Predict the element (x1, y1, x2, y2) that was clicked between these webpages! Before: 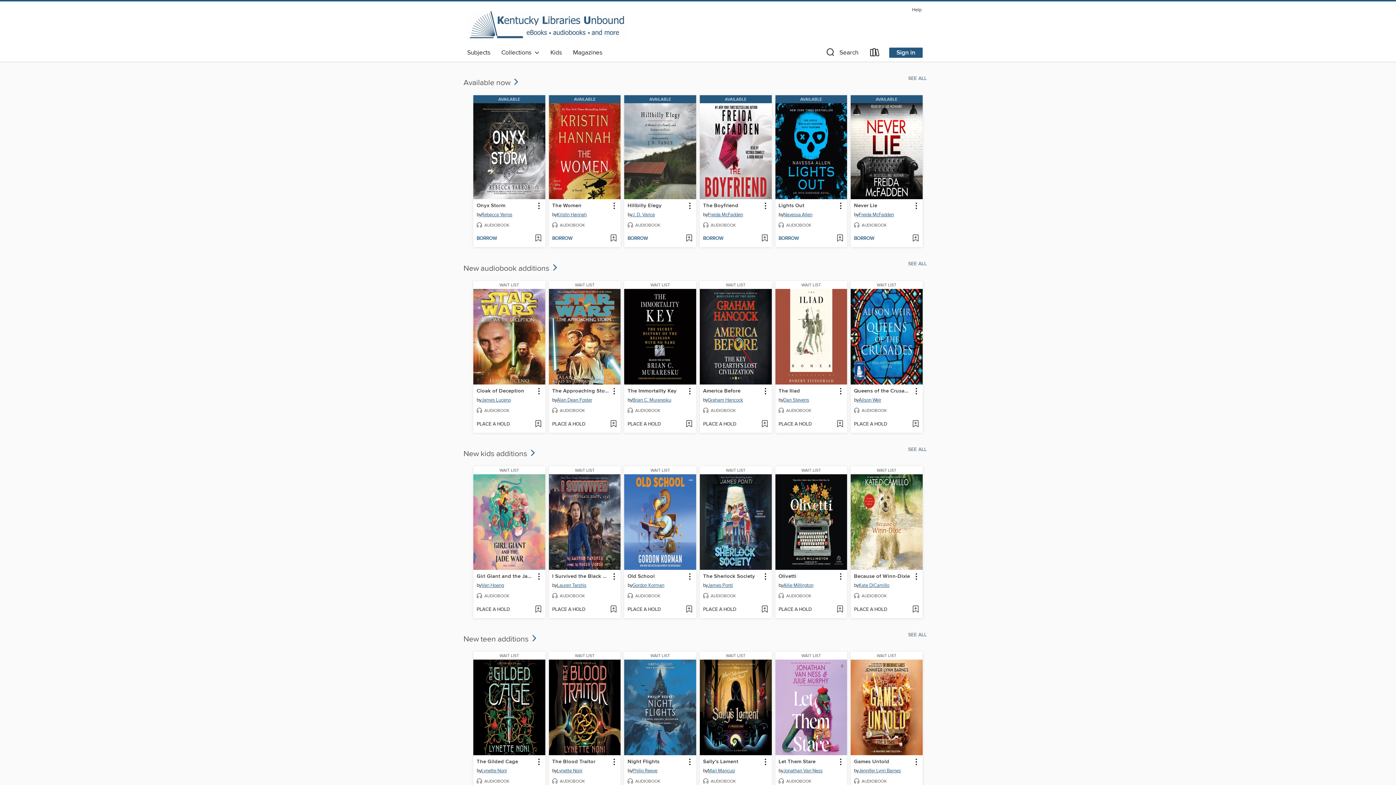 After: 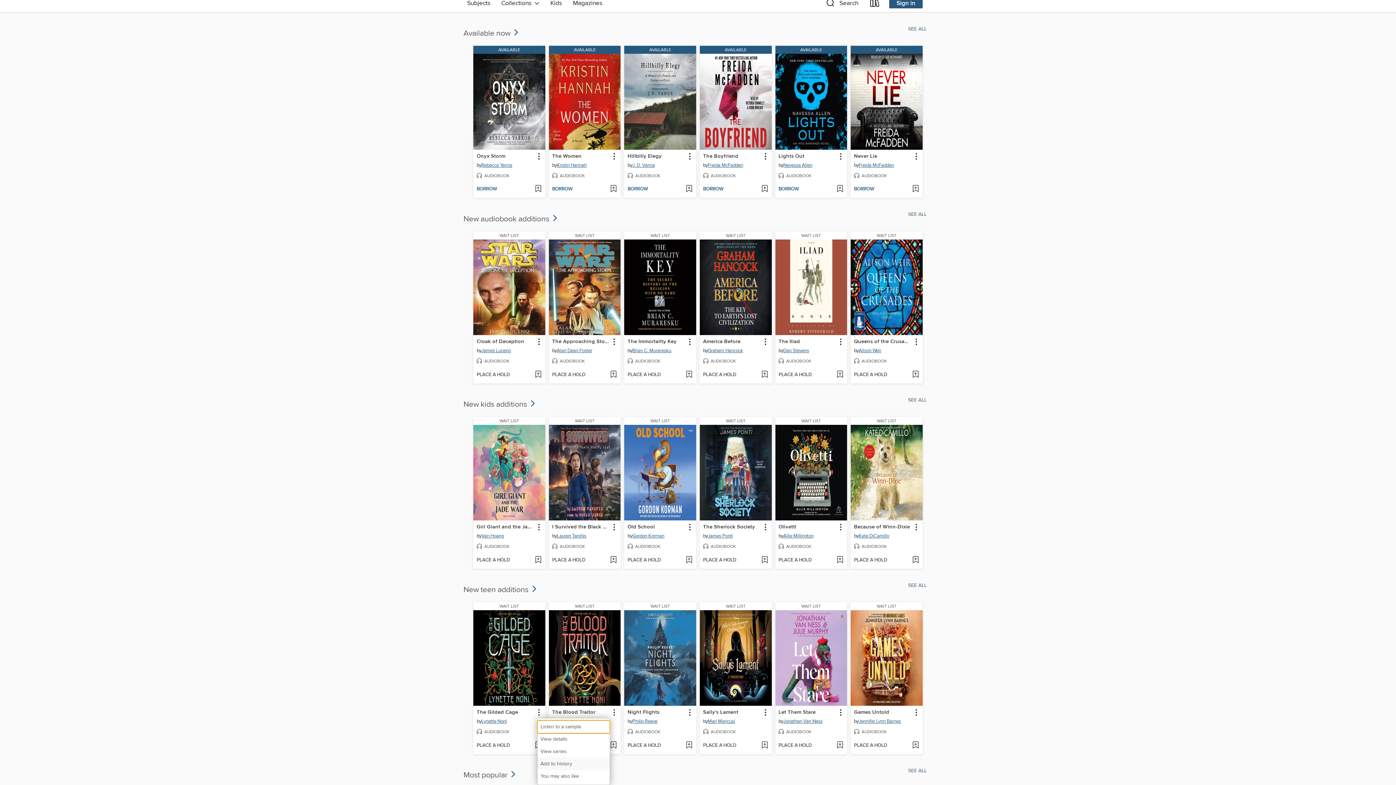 Action: label: The Gilded Cage information bbox: (533, 757, 543, 767)